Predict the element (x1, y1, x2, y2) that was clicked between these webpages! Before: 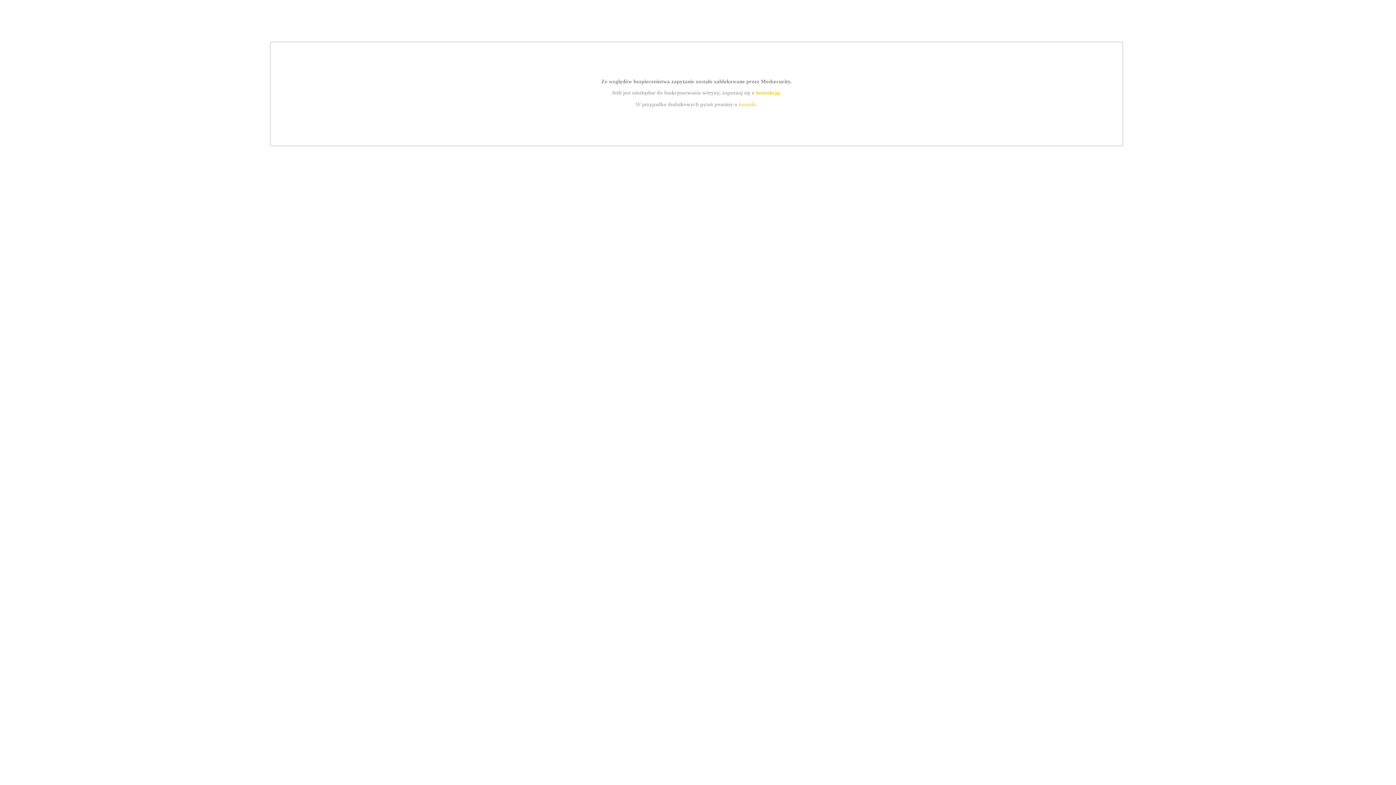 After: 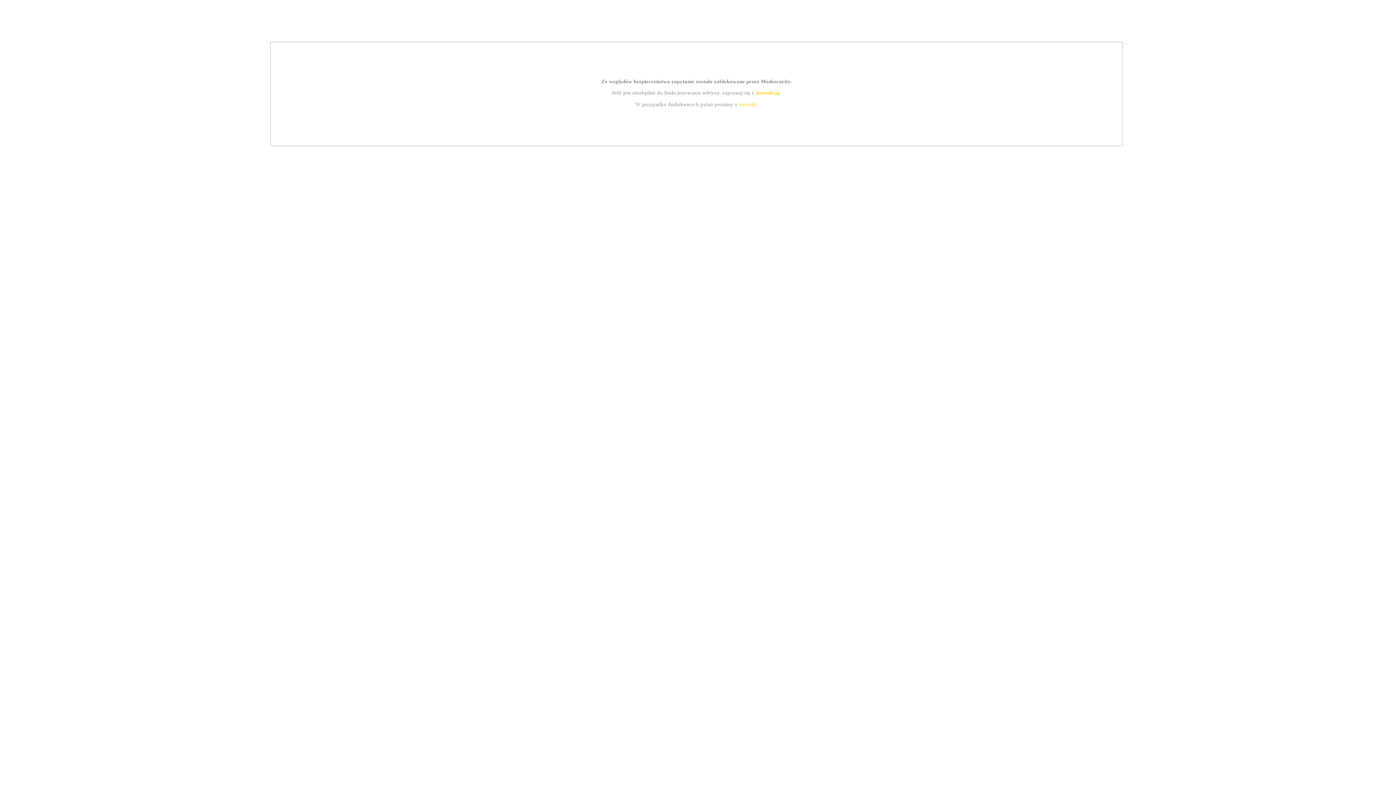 Action: label: instrukcją bbox: (755, 89, 779, 95)